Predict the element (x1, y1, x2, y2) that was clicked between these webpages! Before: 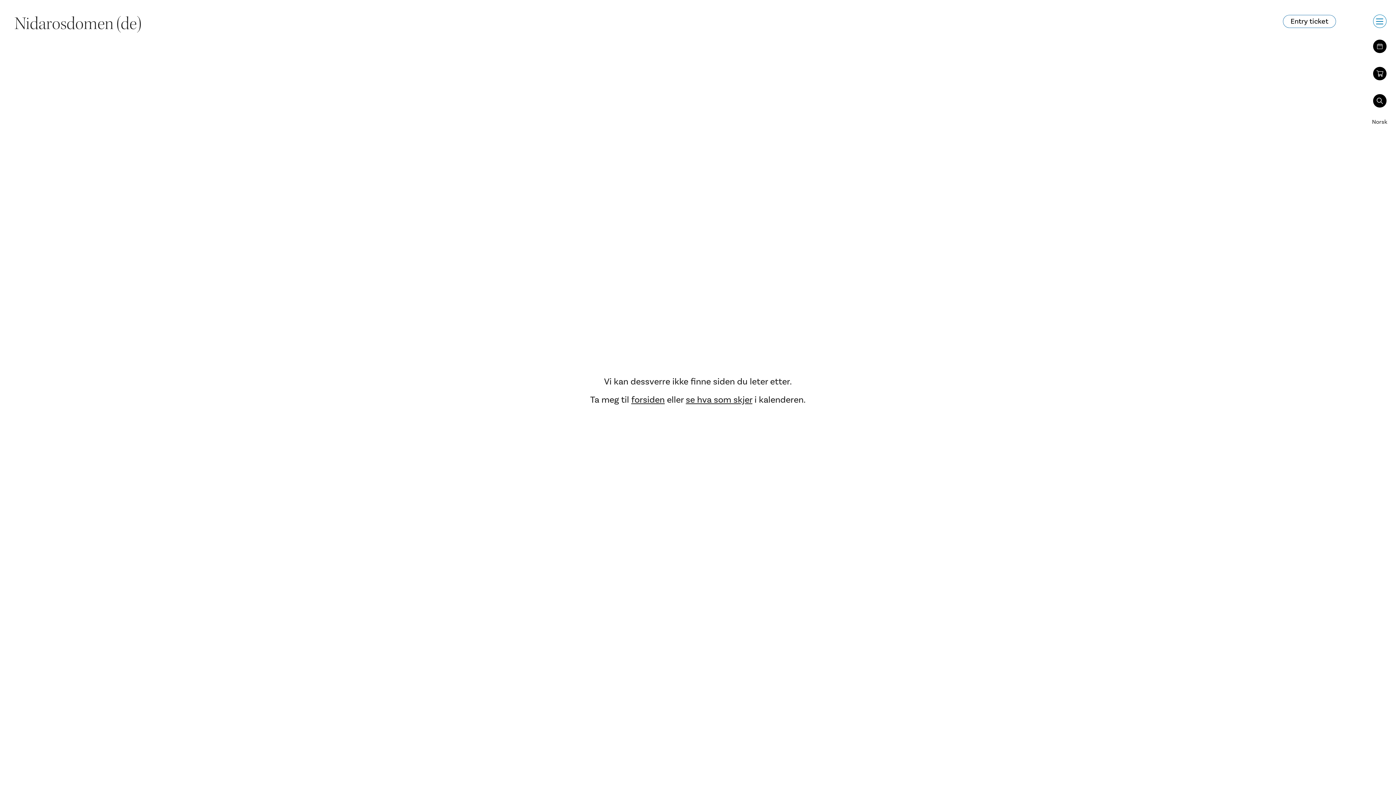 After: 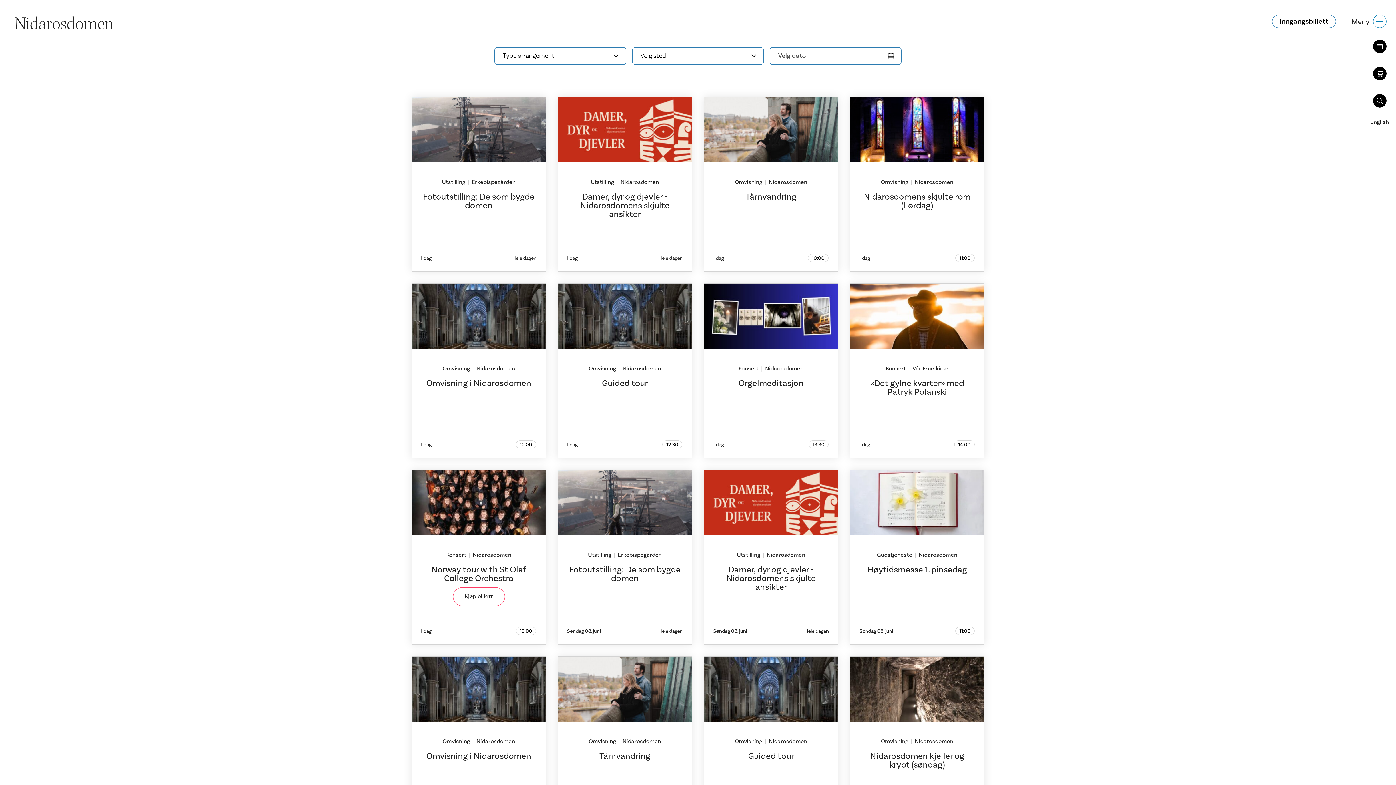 Action: bbox: (686, 394, 752, 405) label: se hva som skjer